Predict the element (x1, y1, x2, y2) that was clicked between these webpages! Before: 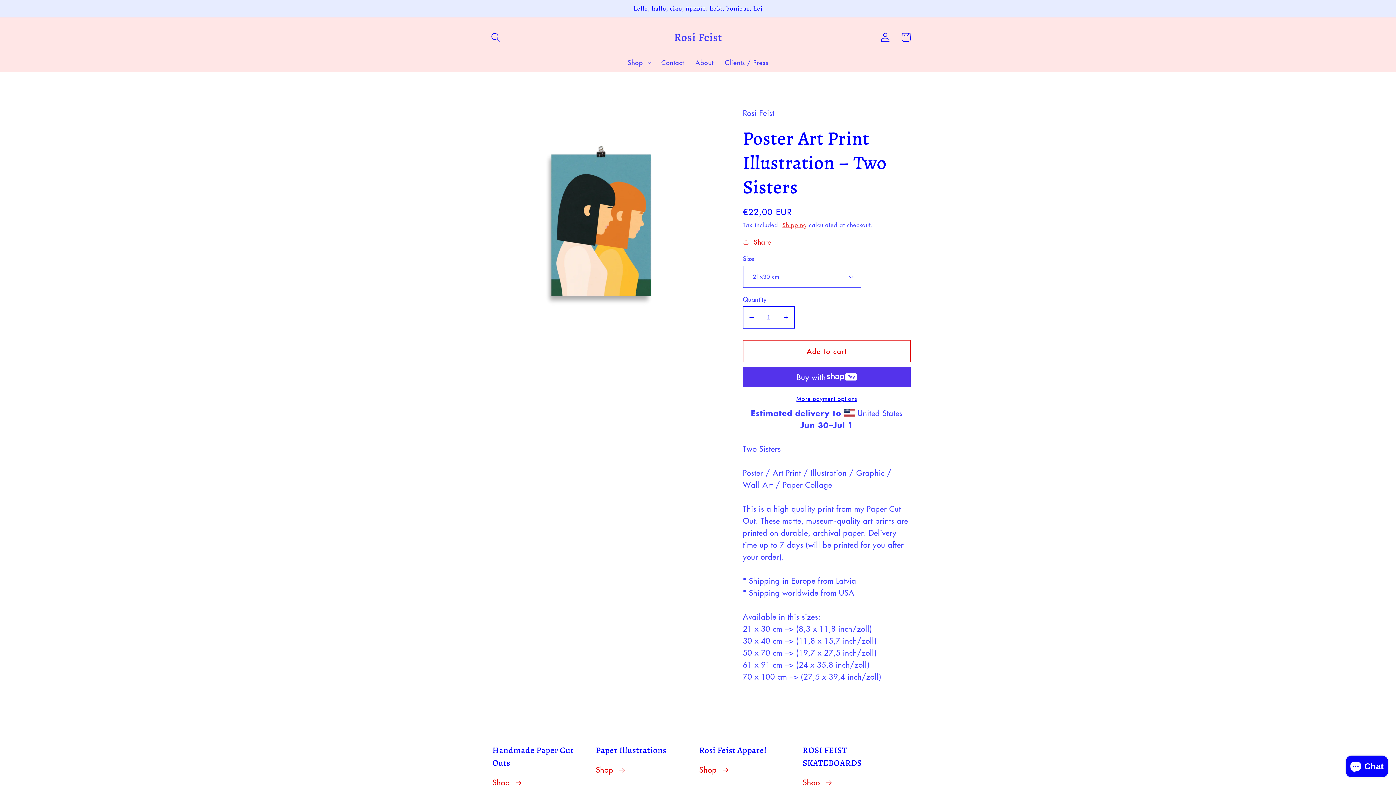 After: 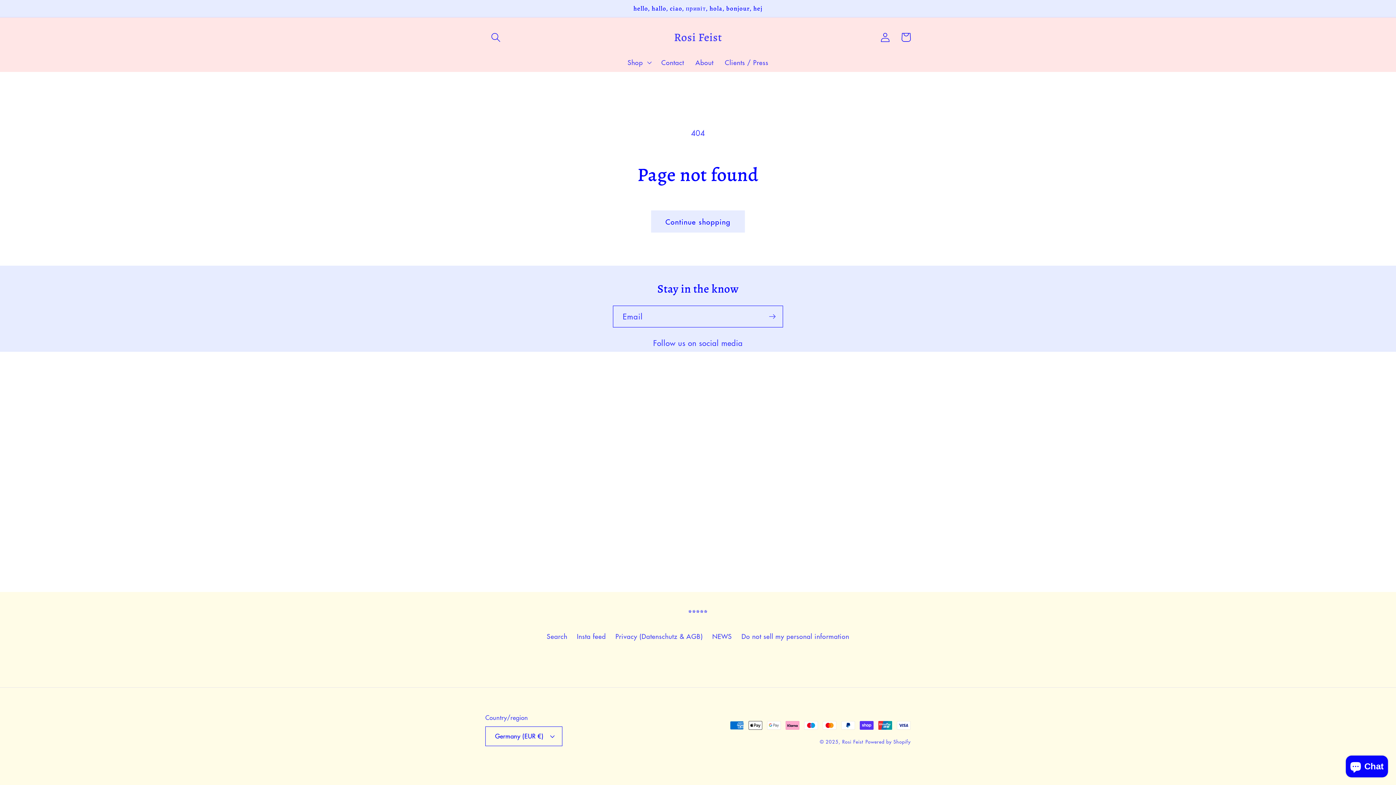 Action: label: Shop  bbox: (802, 776, 833, 788)